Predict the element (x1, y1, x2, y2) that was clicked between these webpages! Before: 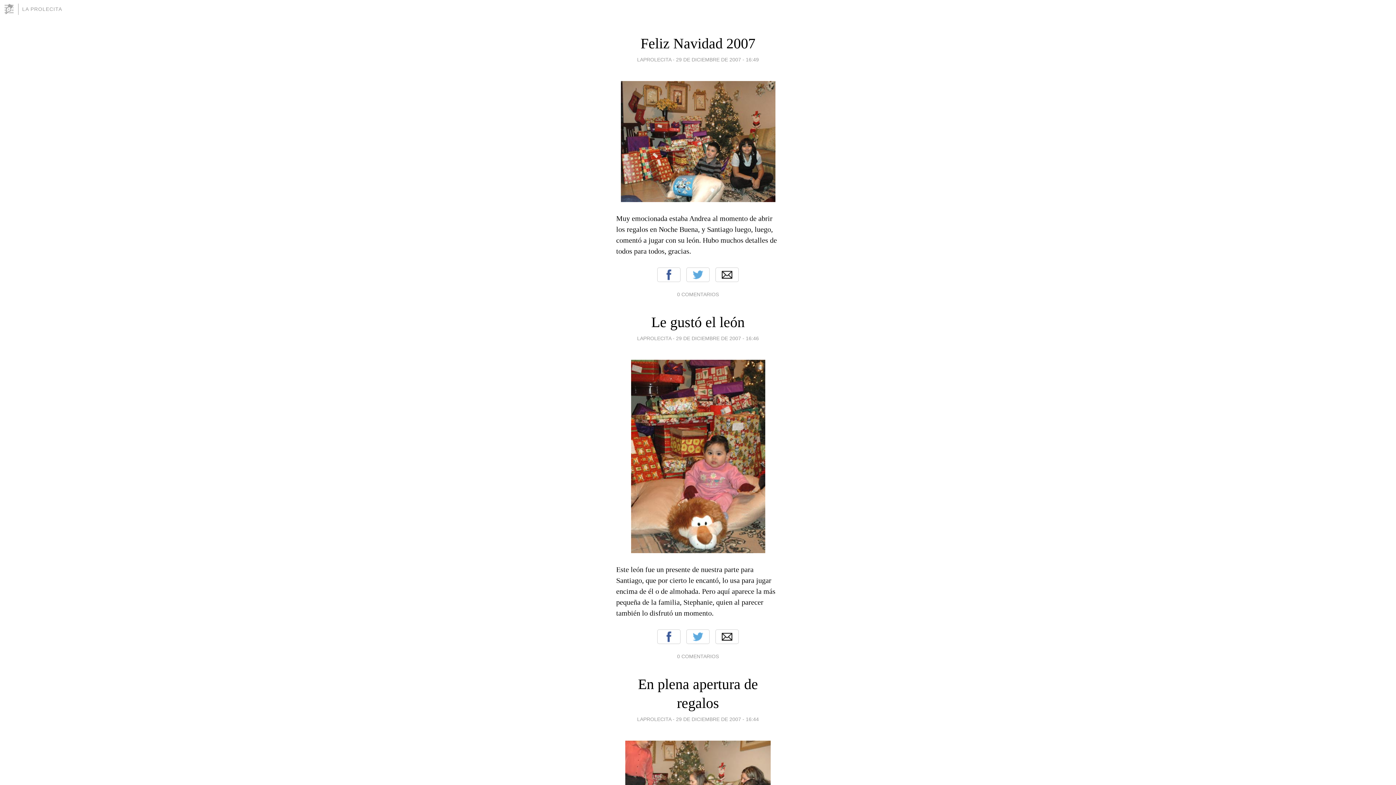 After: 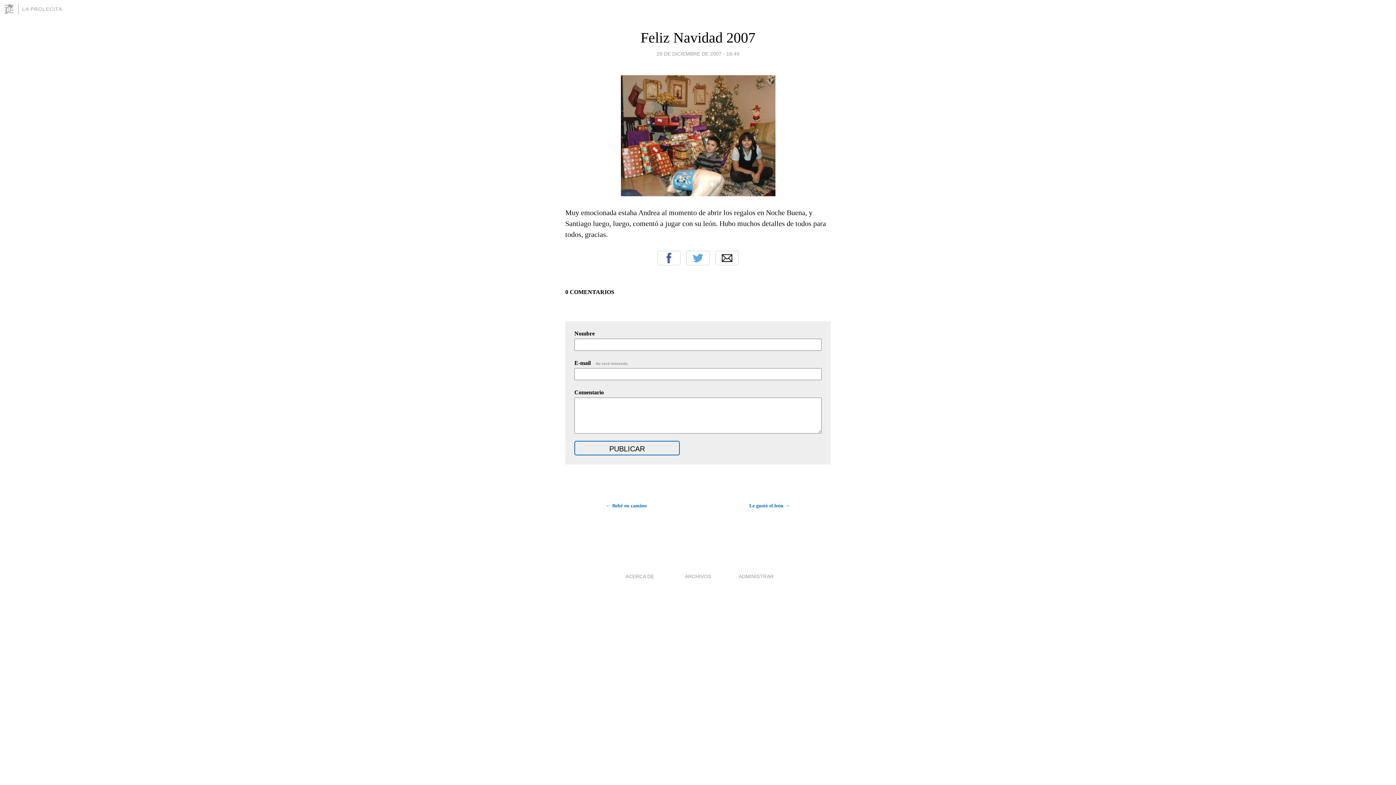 Action: bbox: (640, 35, 755, 51) label: Feliz Navidad 2007